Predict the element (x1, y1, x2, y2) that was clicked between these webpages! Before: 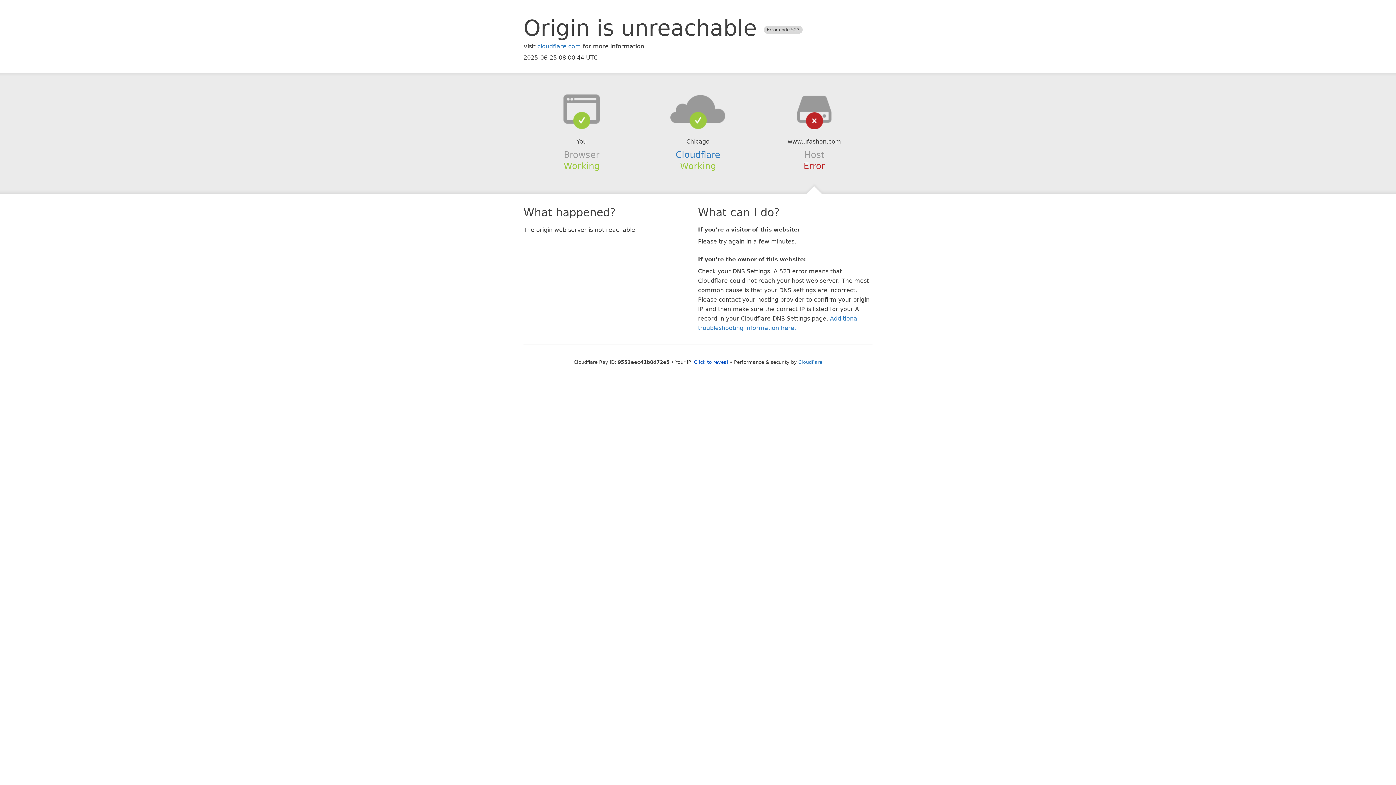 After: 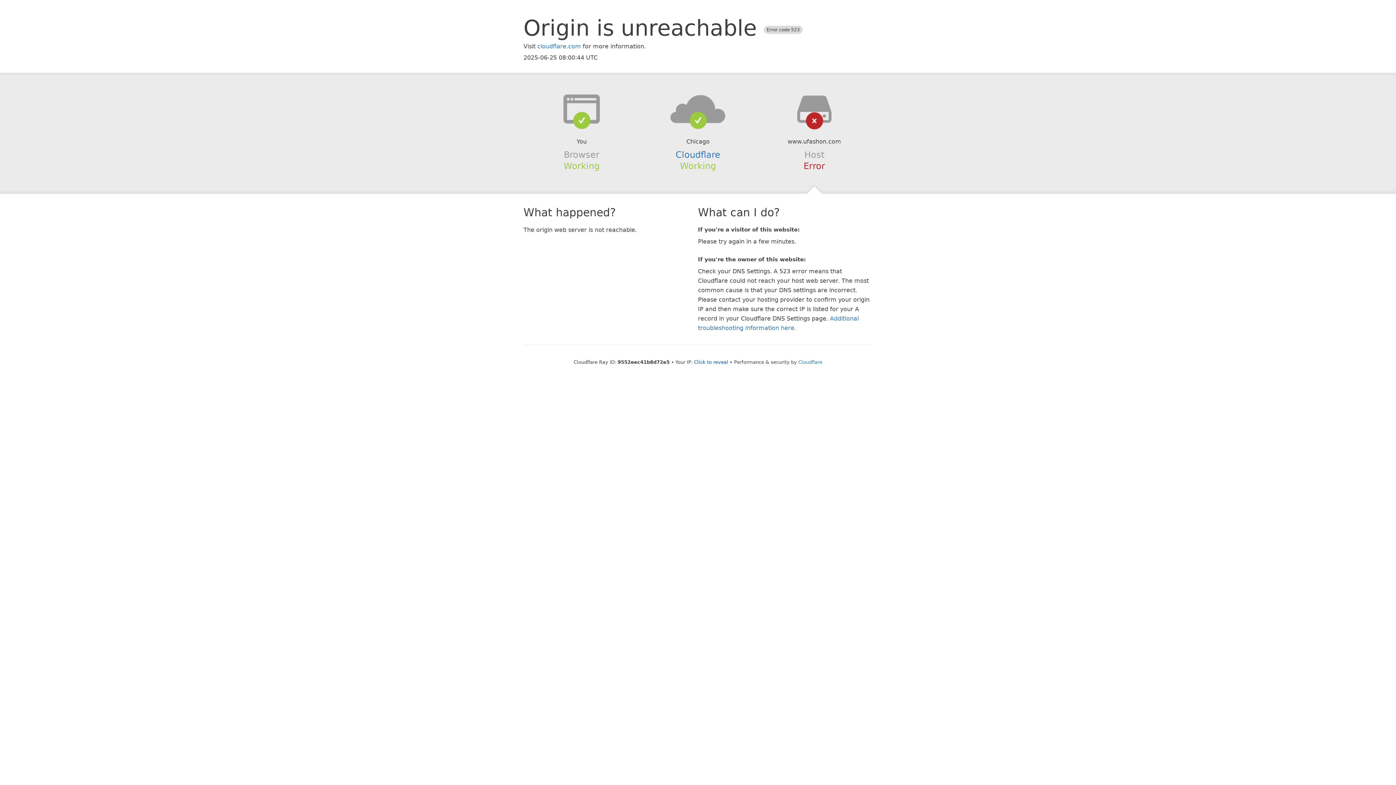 Action: bbox: (639, 94, 756, 123)